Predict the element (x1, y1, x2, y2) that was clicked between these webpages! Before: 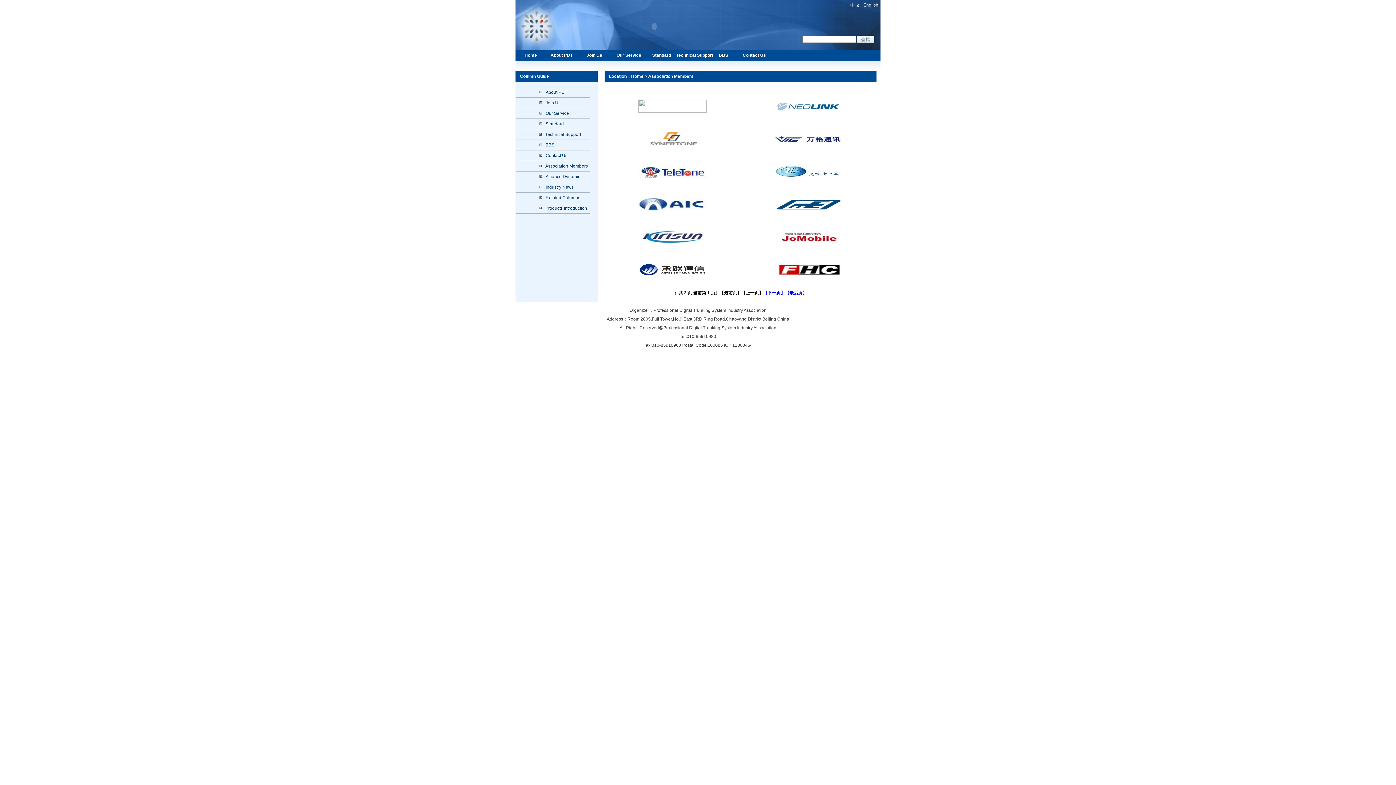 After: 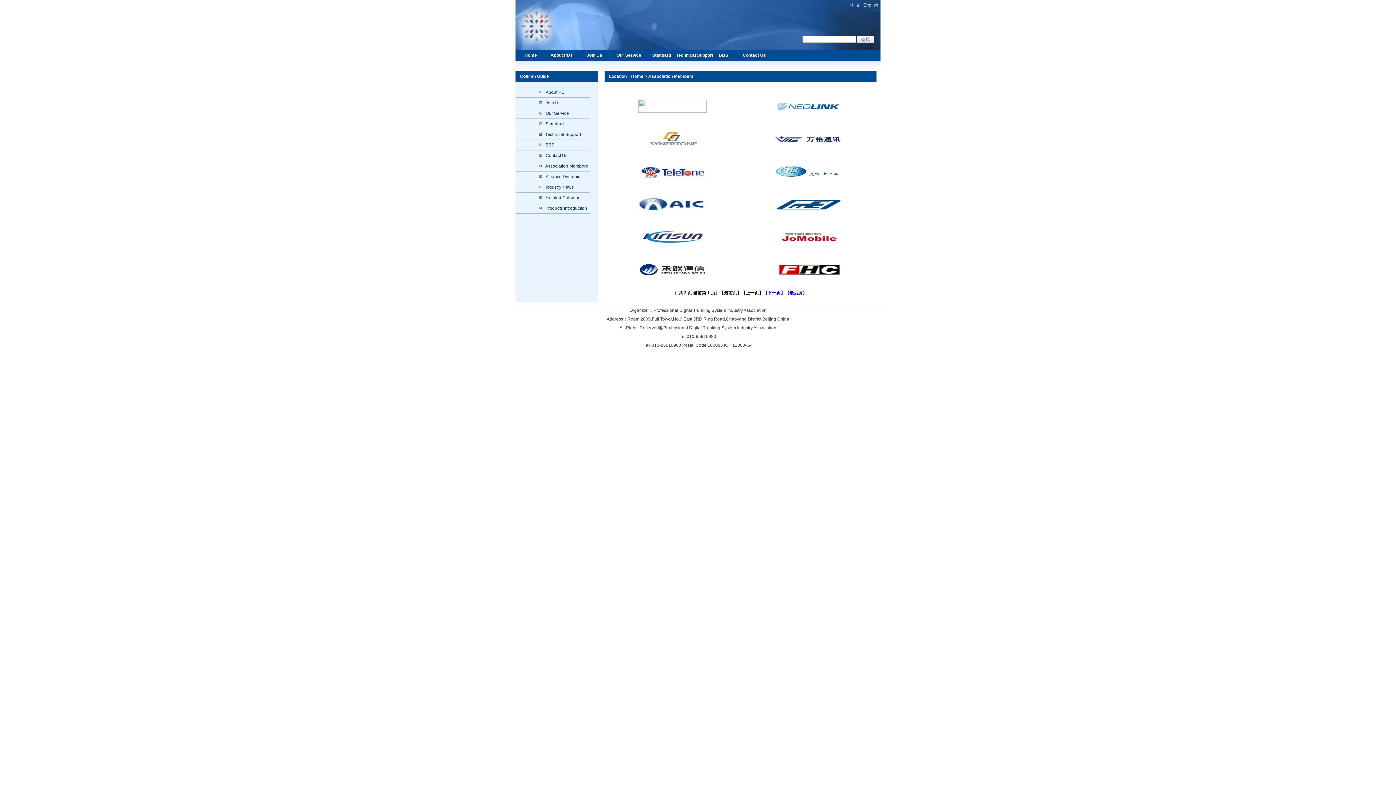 Action: bbox: (857, 38, 874, 44)